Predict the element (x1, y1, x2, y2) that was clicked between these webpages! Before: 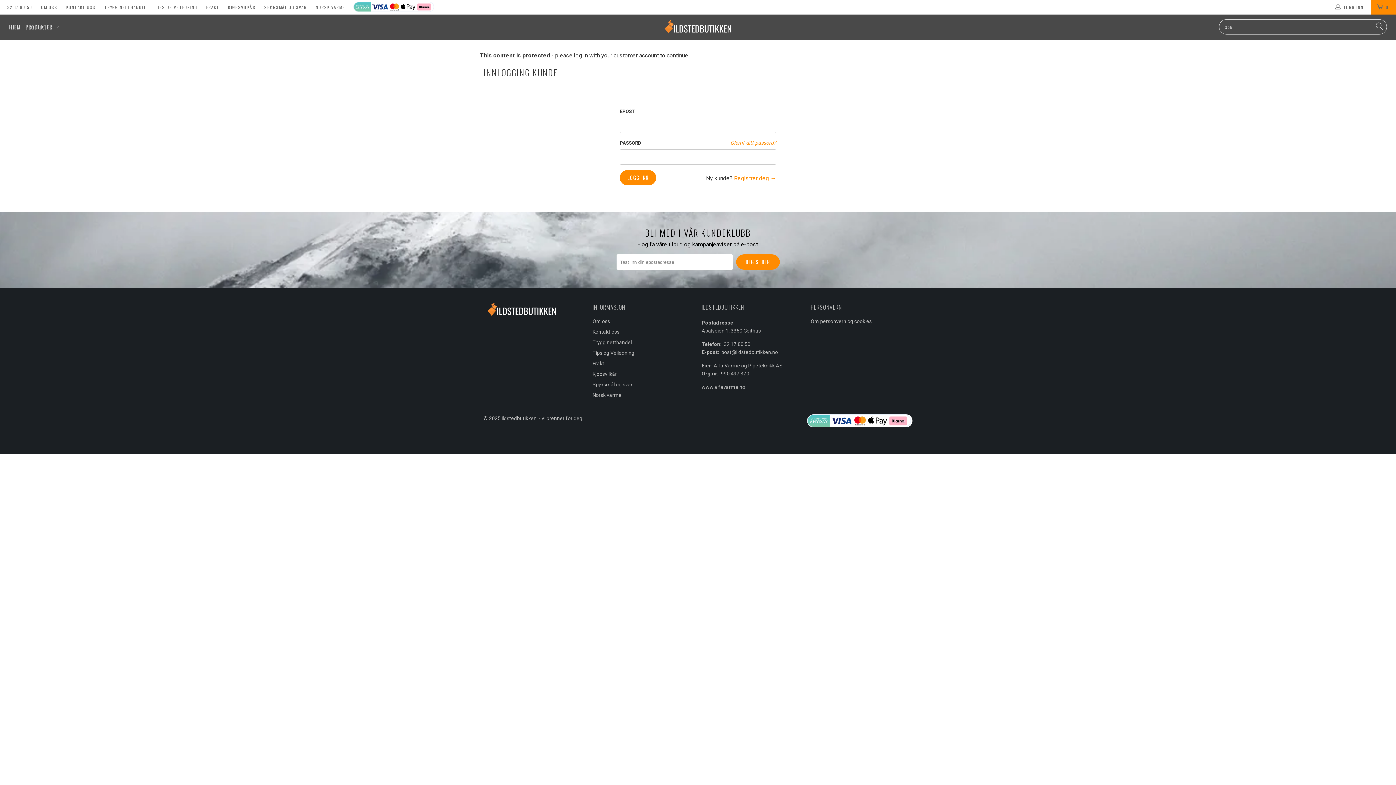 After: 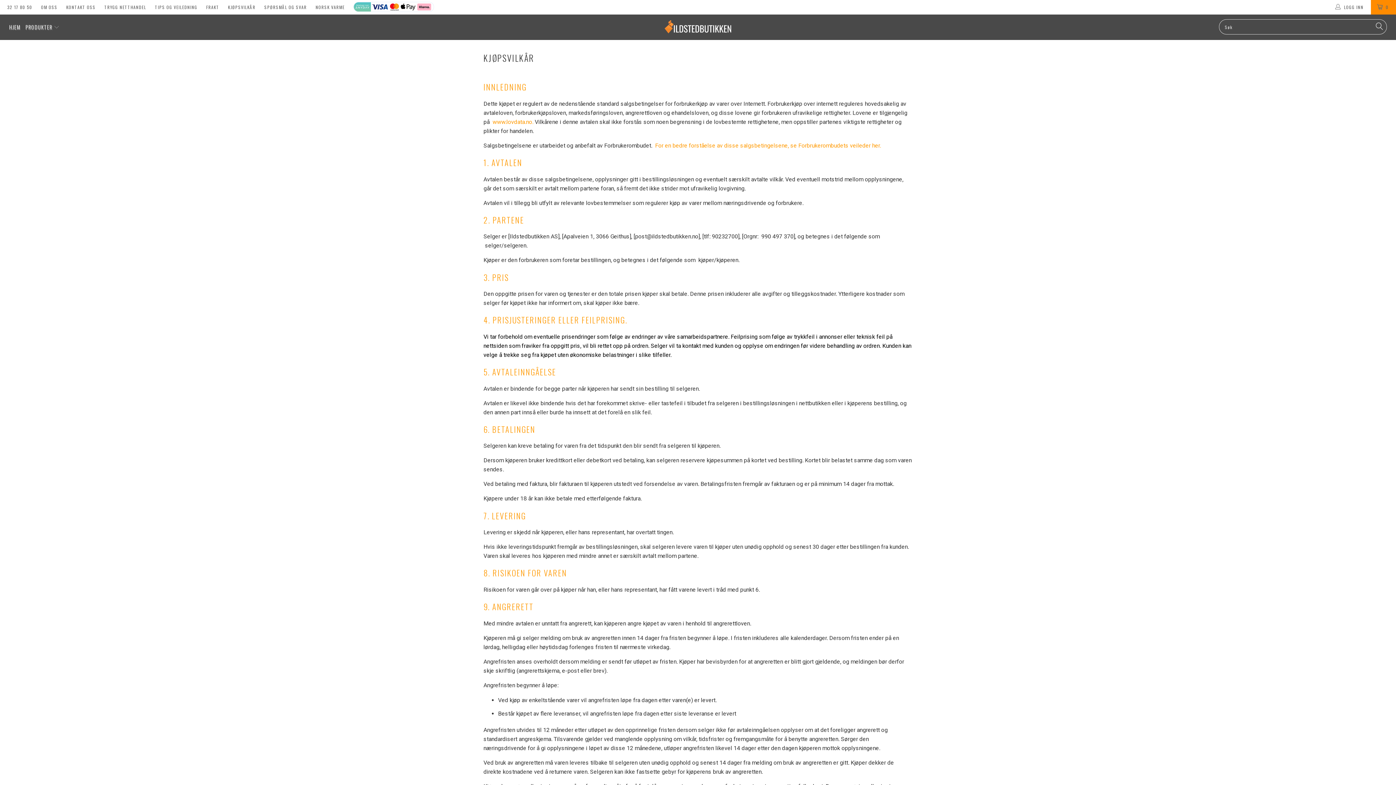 Action: bbox: (228, 0, 255, 14) label: KJØPSVILKÅR